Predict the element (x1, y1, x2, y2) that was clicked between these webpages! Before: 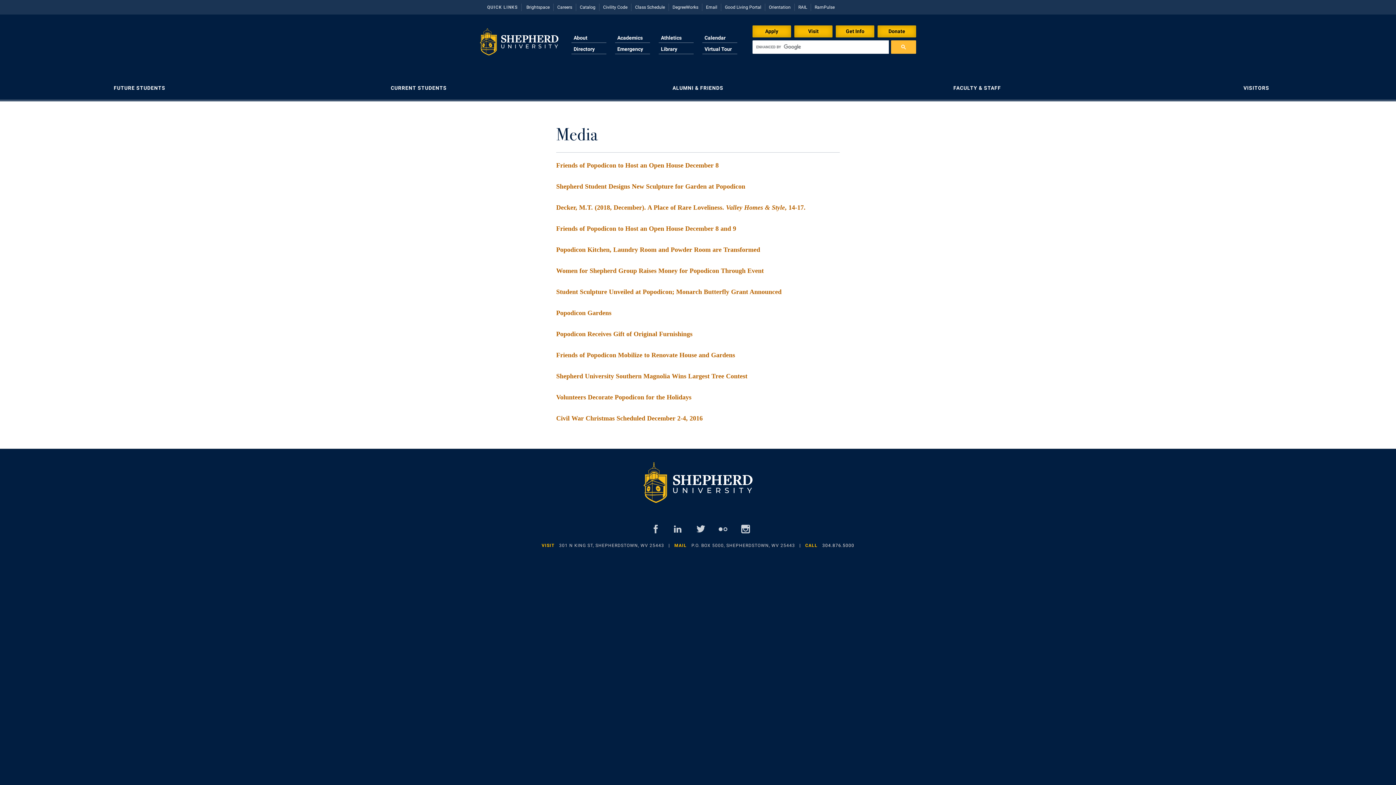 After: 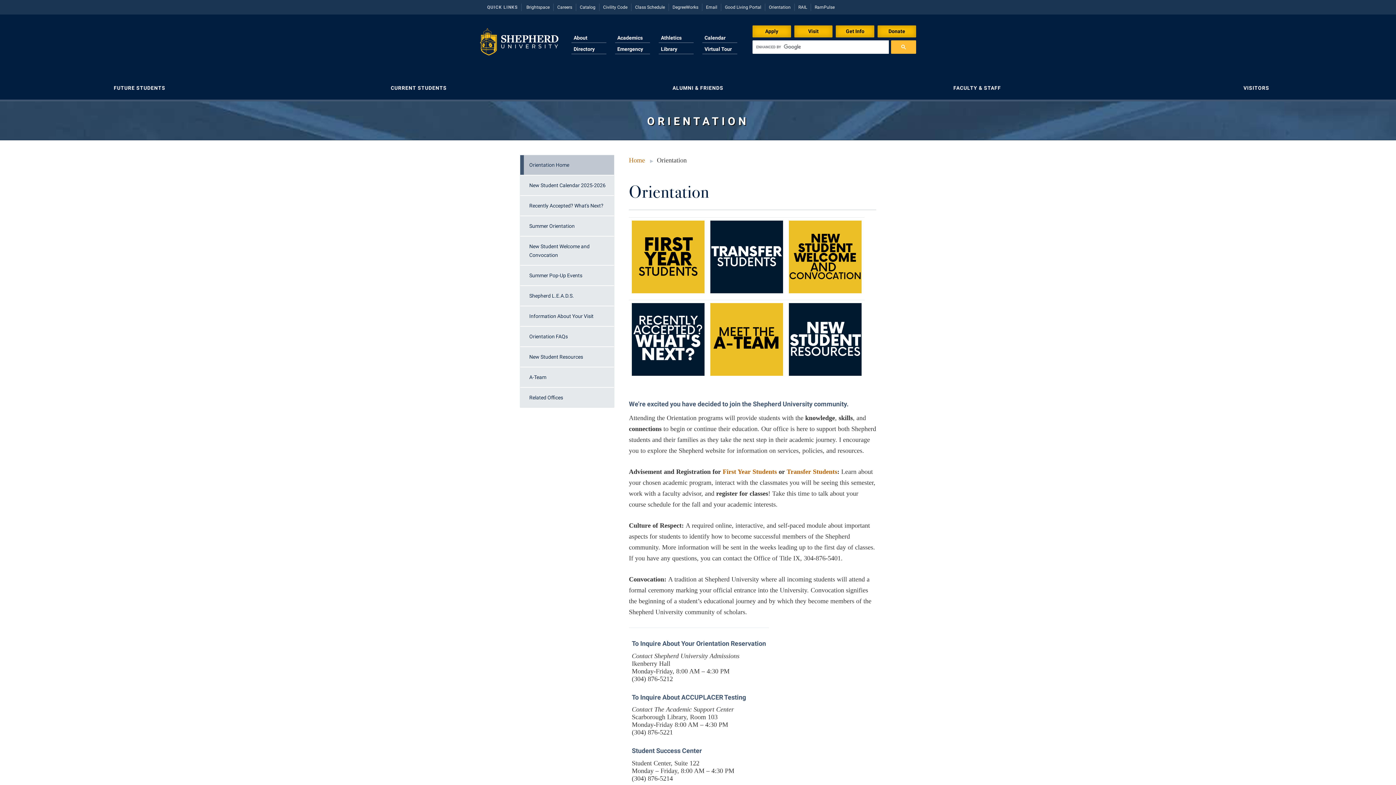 Action: label: Orientation bbox: (765, 2, 794, 12)